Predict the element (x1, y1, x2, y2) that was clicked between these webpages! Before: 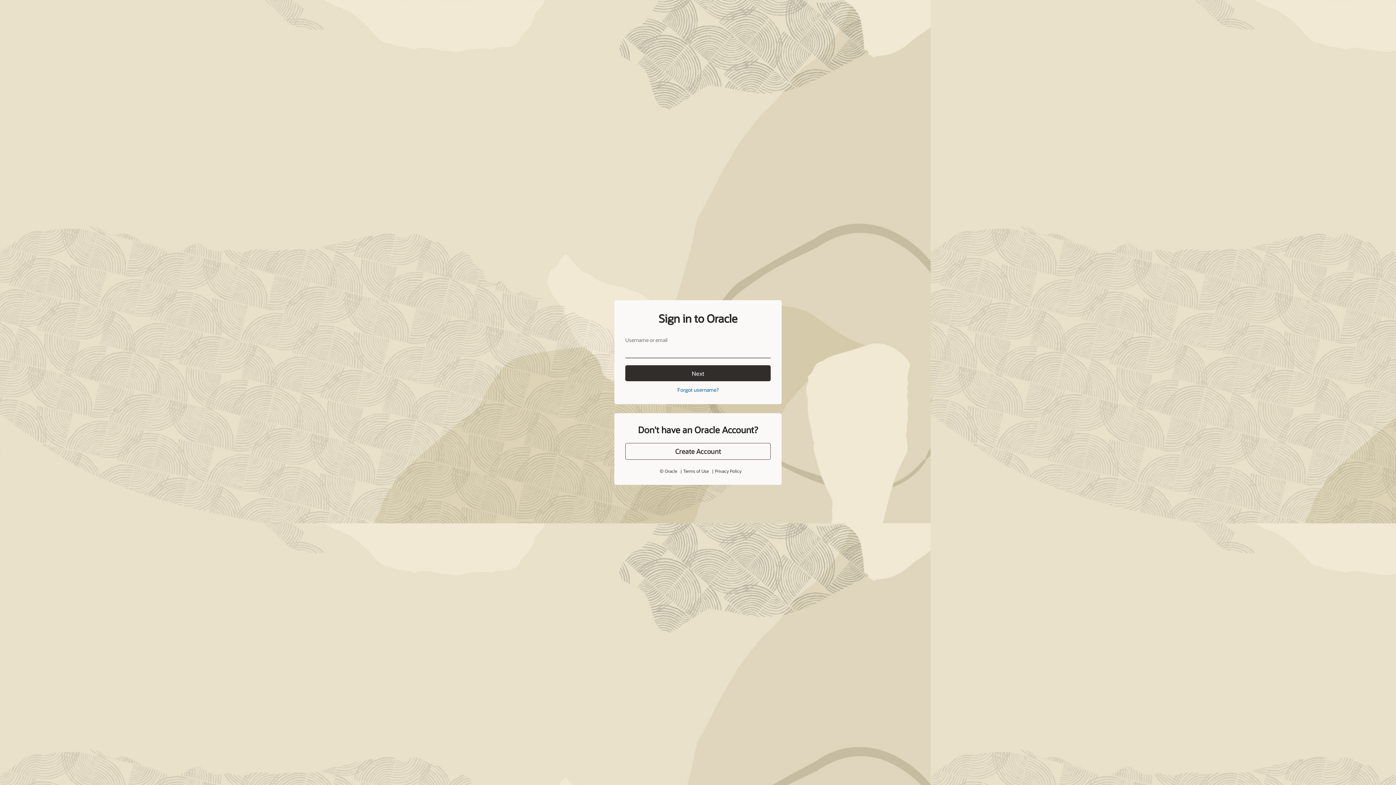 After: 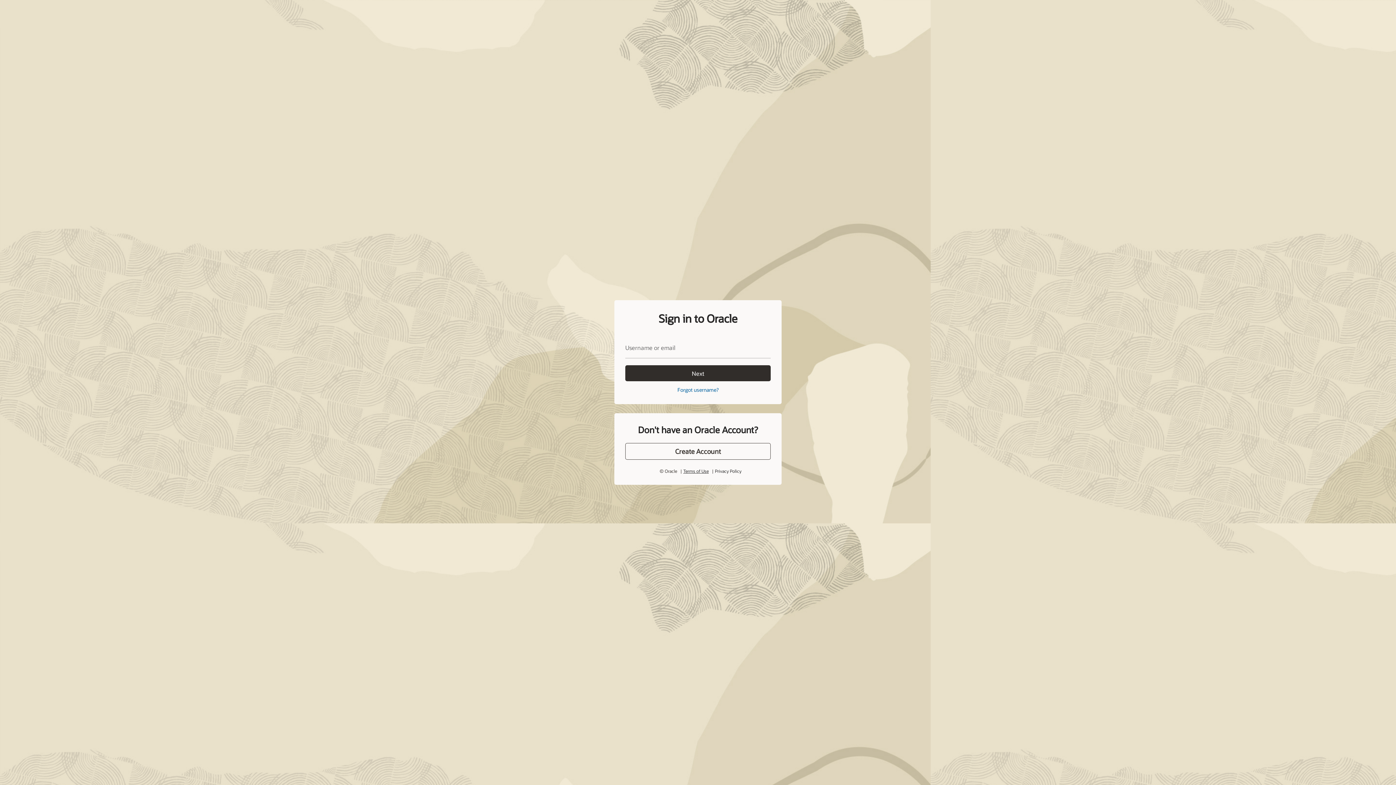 Action: bbox: (684, 451, 707, 456) label: Terms of Use